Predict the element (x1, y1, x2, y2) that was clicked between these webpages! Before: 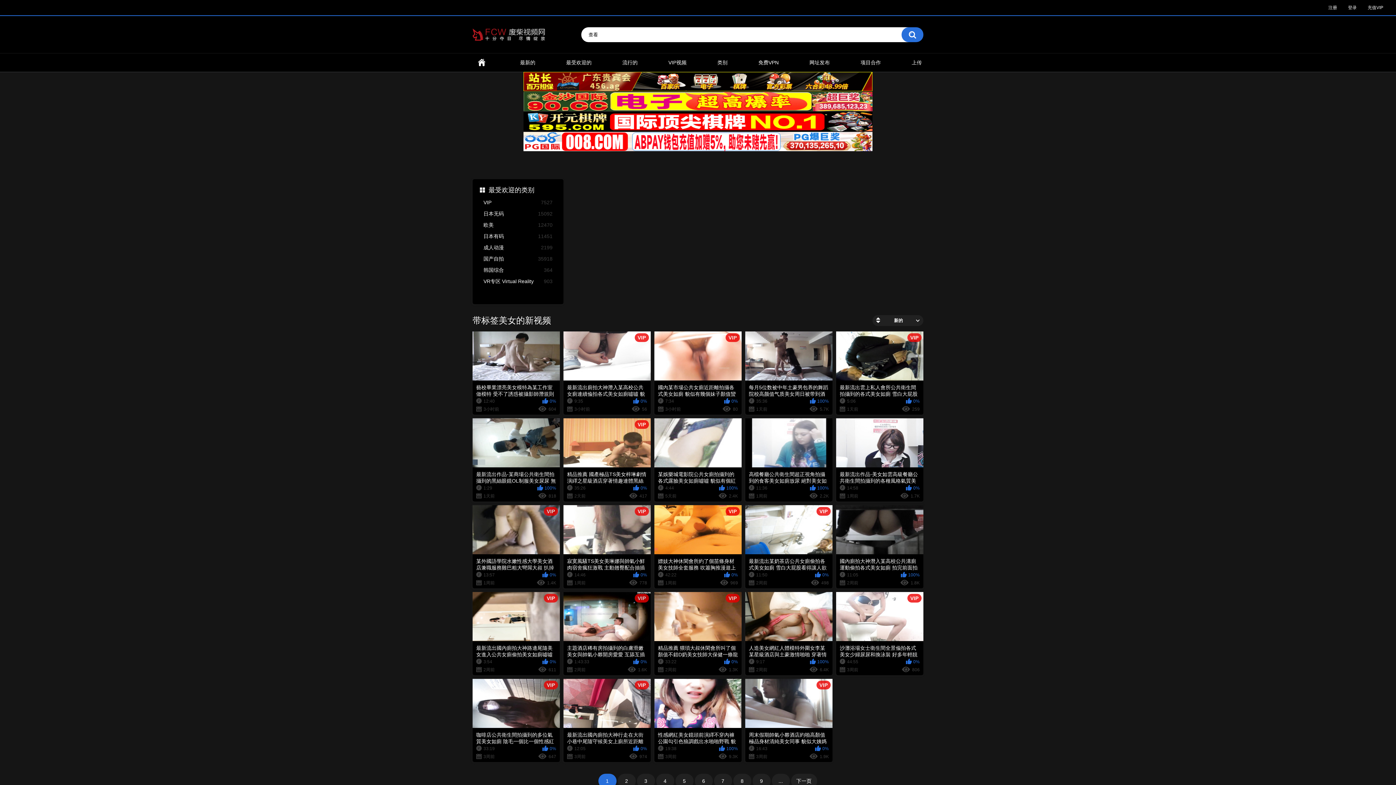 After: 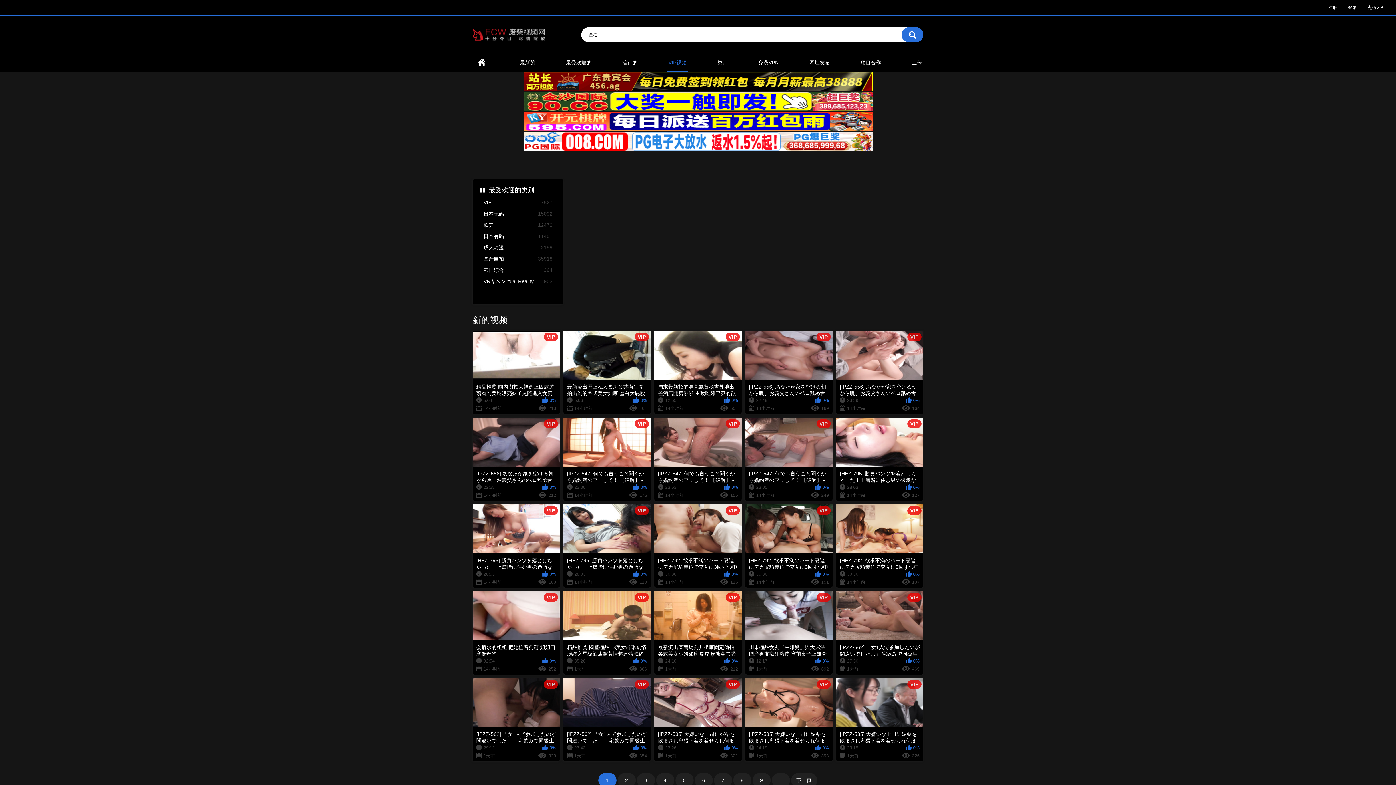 Action: bbox: (667, 53, 688, 71) label: VIP视频